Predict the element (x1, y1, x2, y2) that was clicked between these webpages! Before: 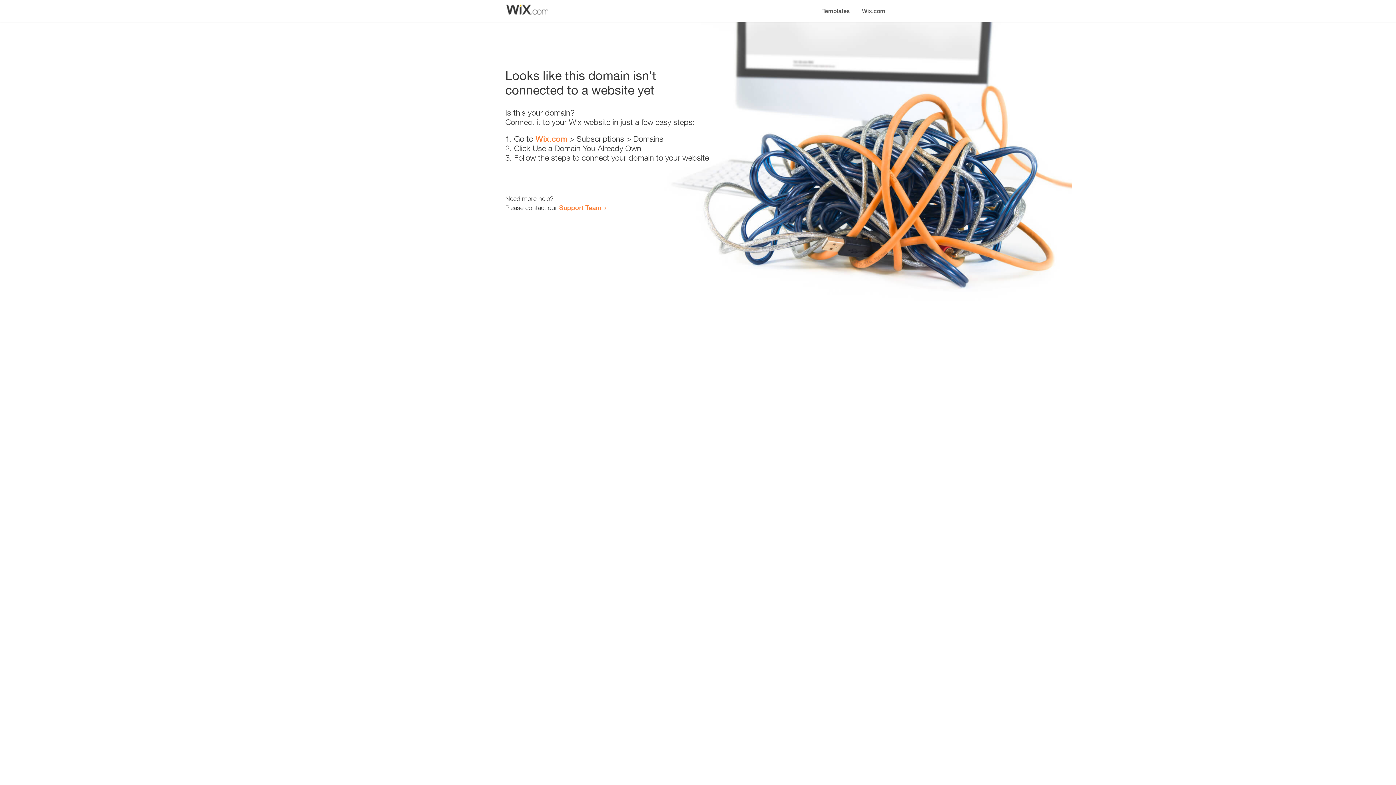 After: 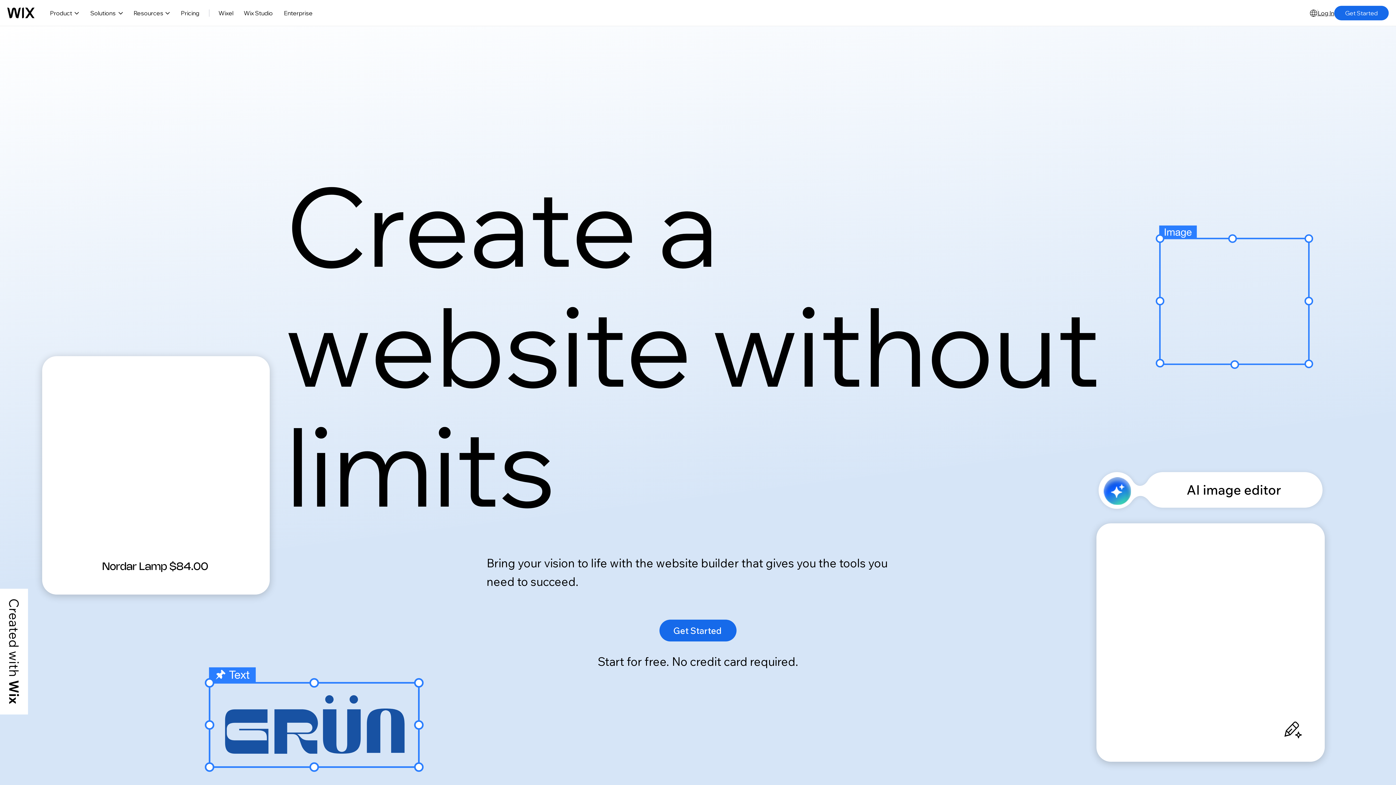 Action: bbox: (856, 0, 890, 14) label: Wix.com